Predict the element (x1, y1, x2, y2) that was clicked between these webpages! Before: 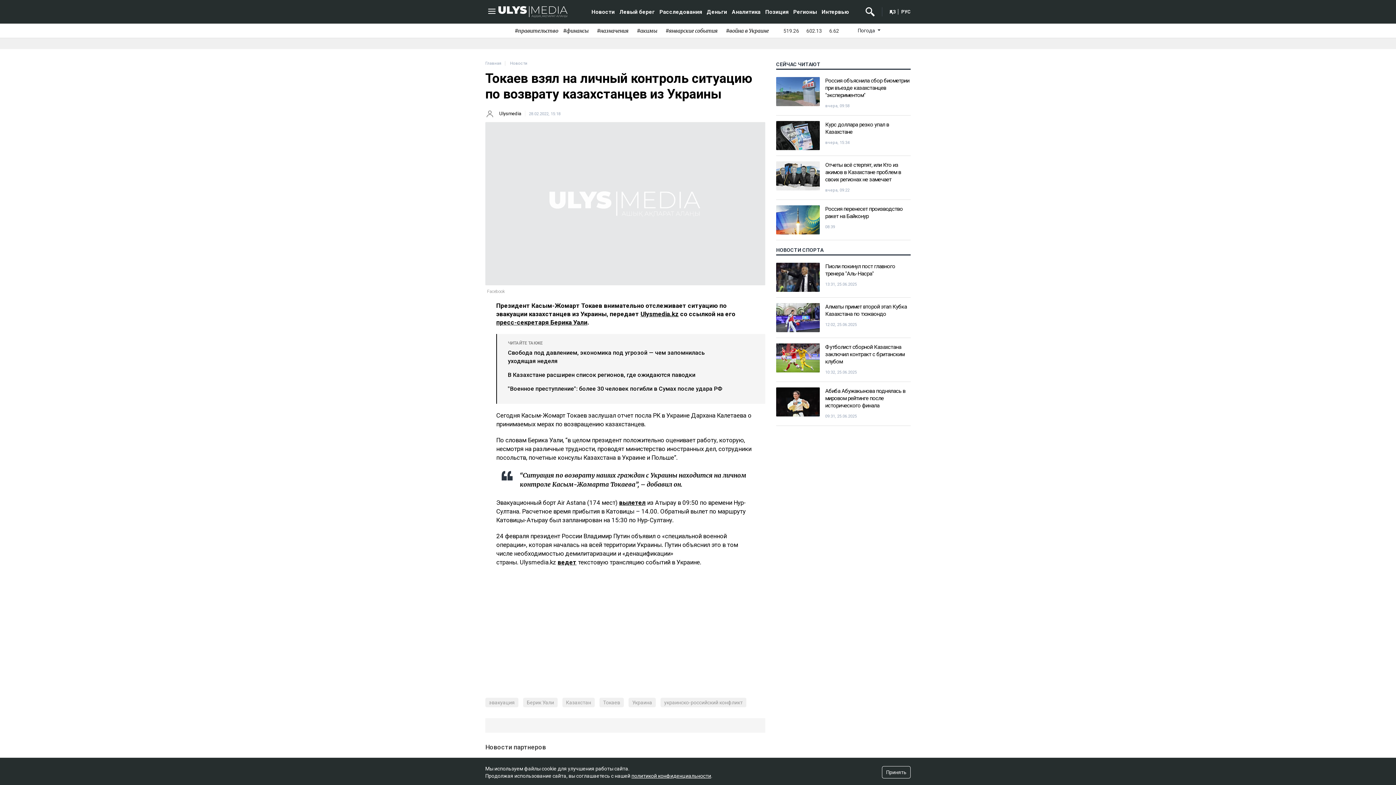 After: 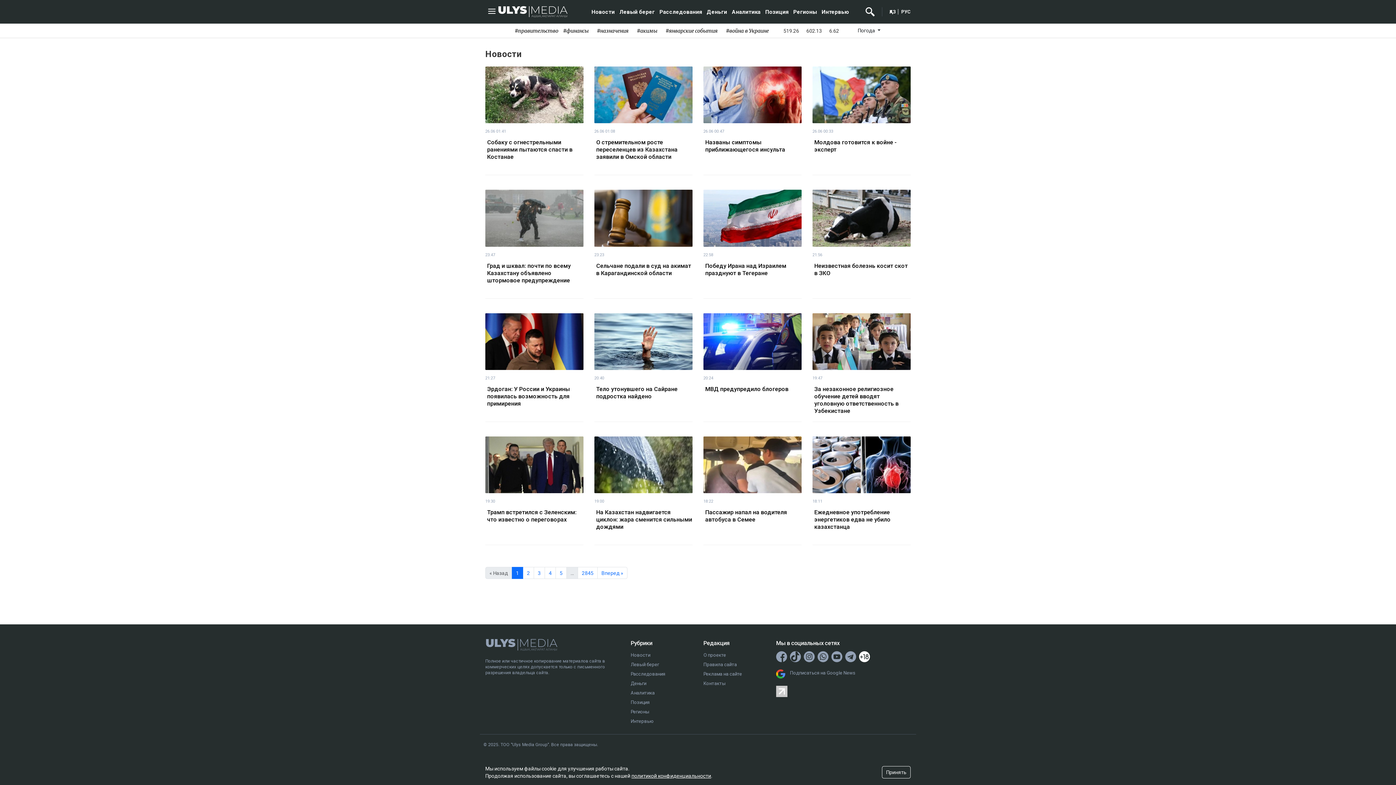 Action: label: Новости bbox: (589, 8, 616, 15)